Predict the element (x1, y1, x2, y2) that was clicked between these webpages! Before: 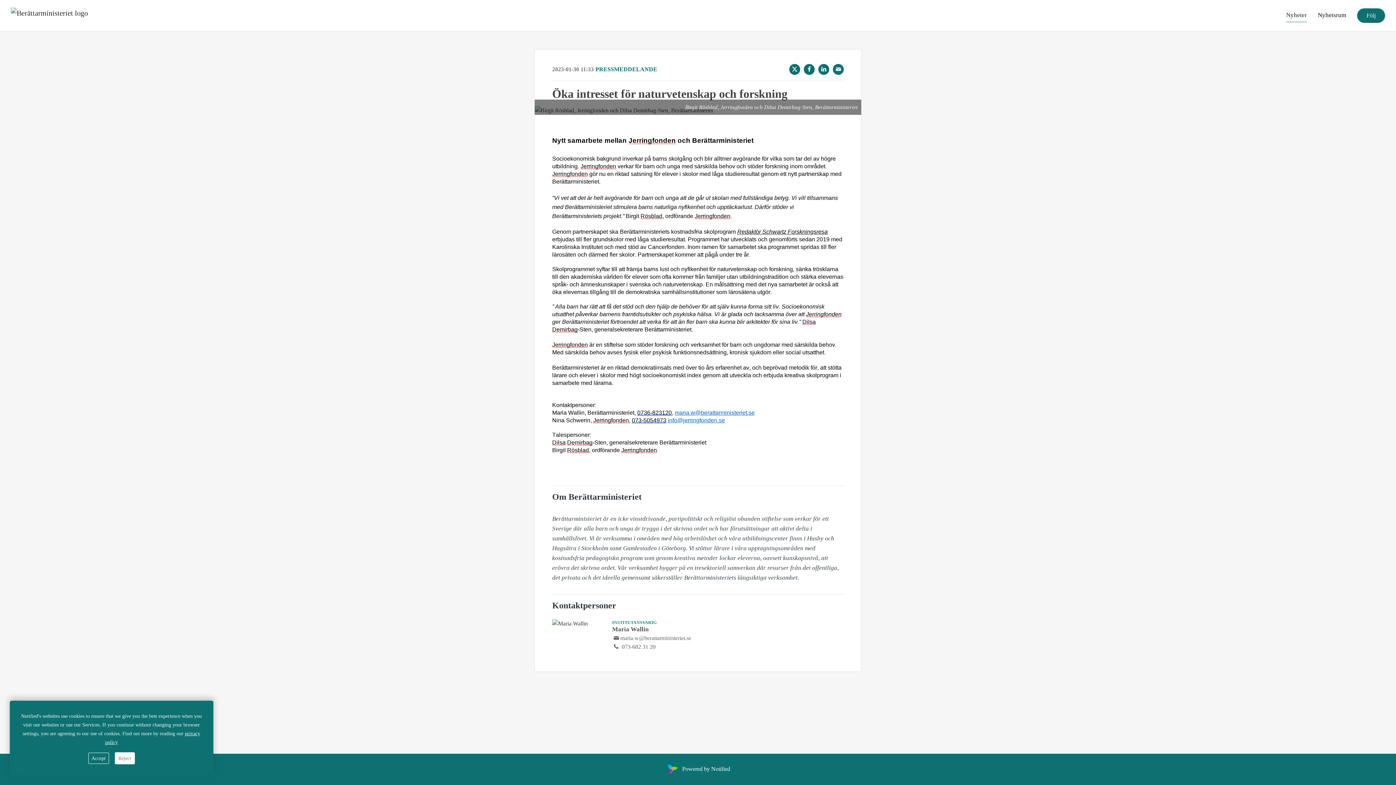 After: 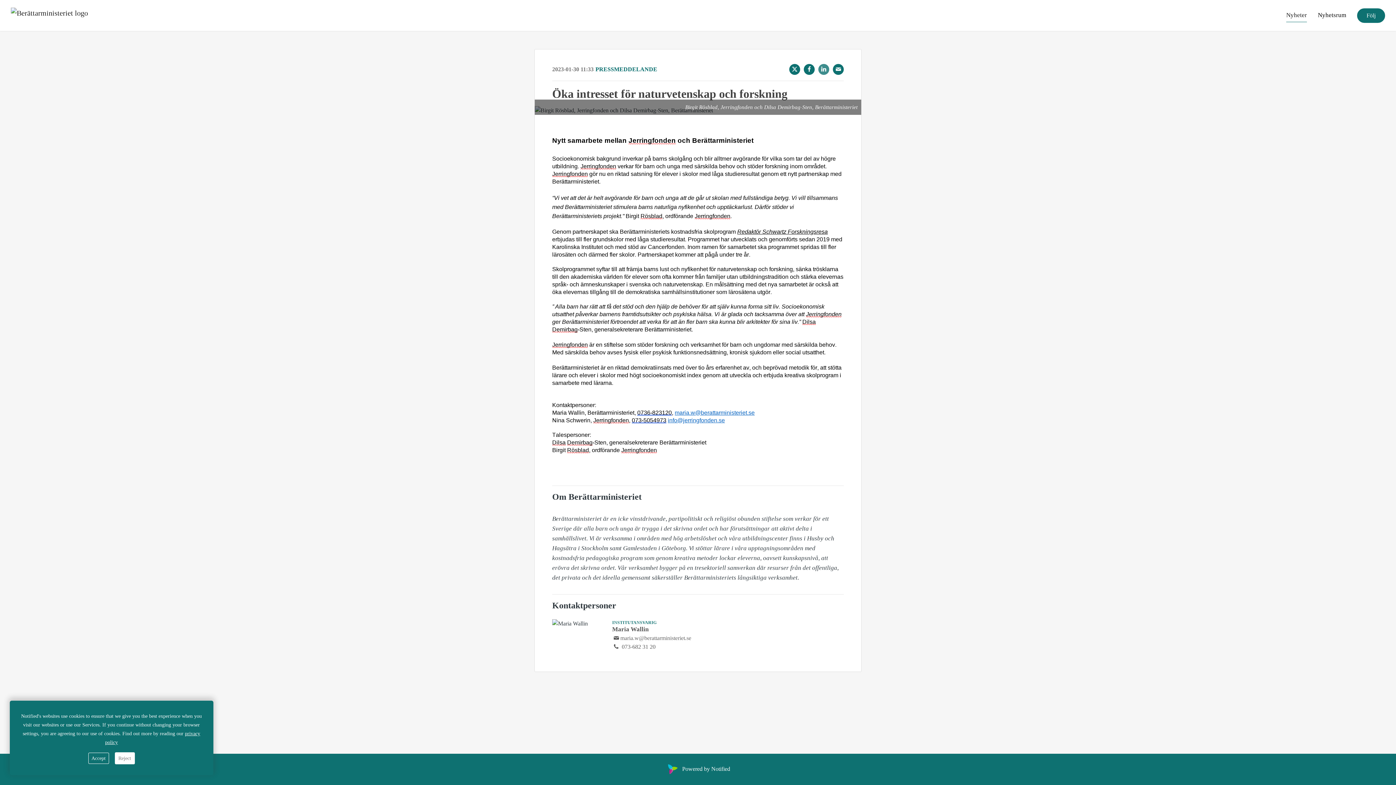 Action: label: LinkedIn bbox: (818, 64, 829, 74)